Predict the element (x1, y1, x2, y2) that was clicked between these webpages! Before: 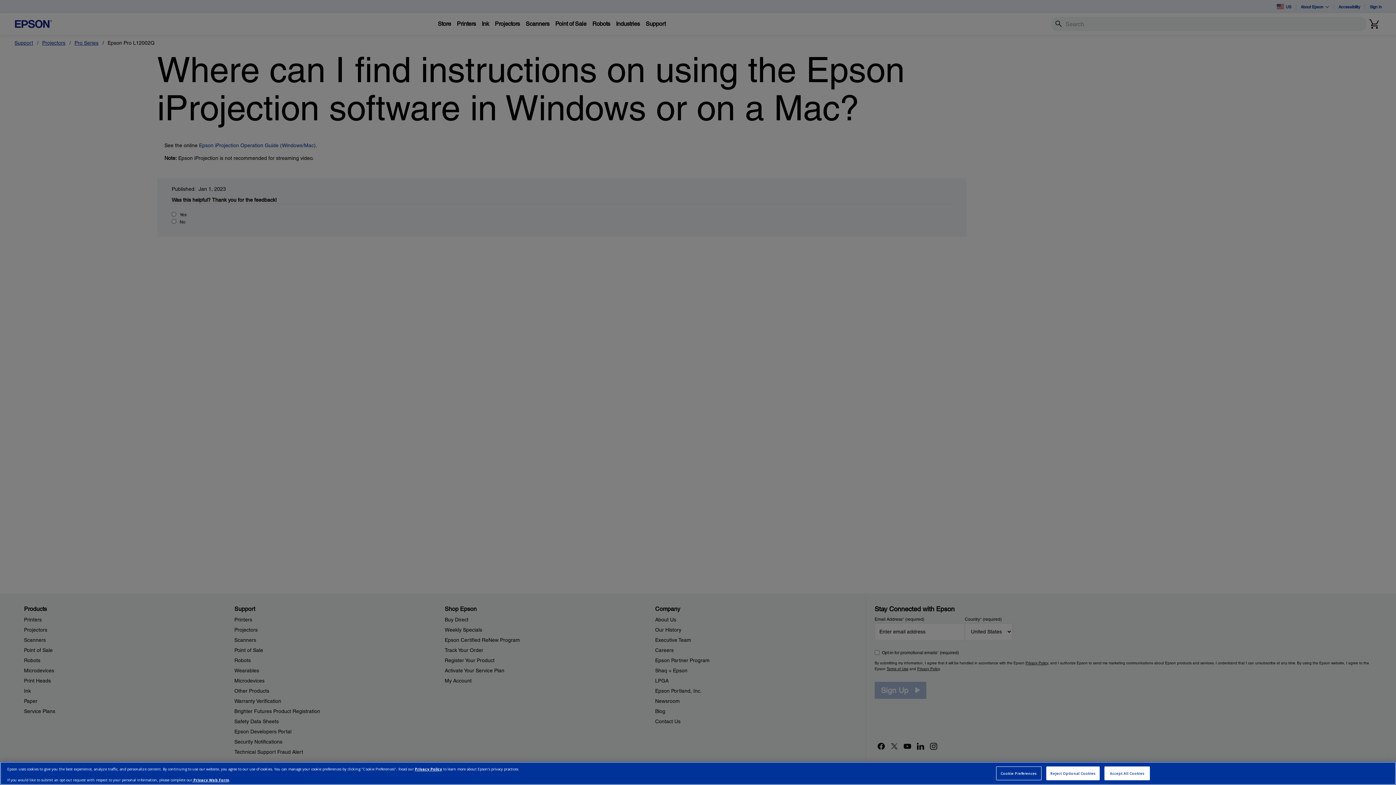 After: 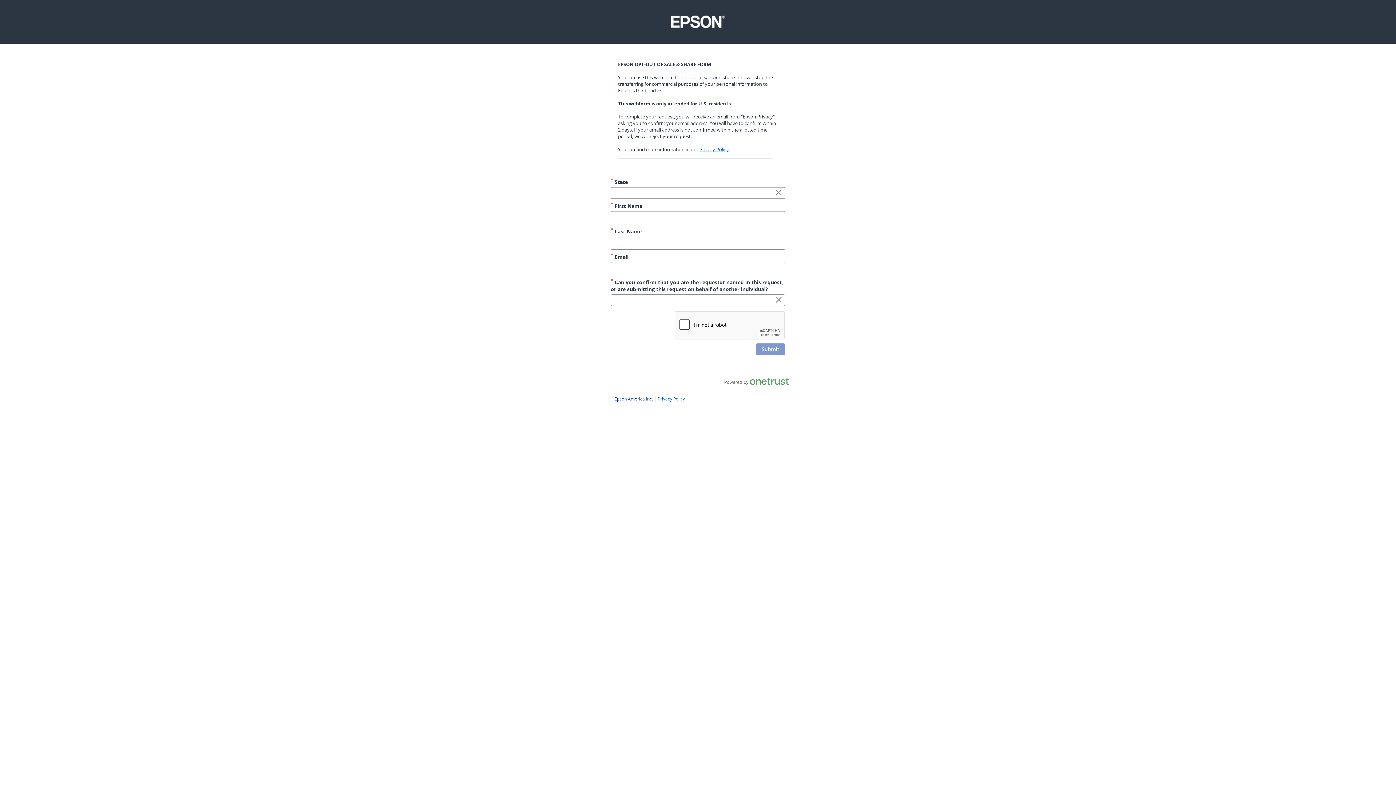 Action: bbox: (192, 777, 229, 782) label:  Privacy Web Form